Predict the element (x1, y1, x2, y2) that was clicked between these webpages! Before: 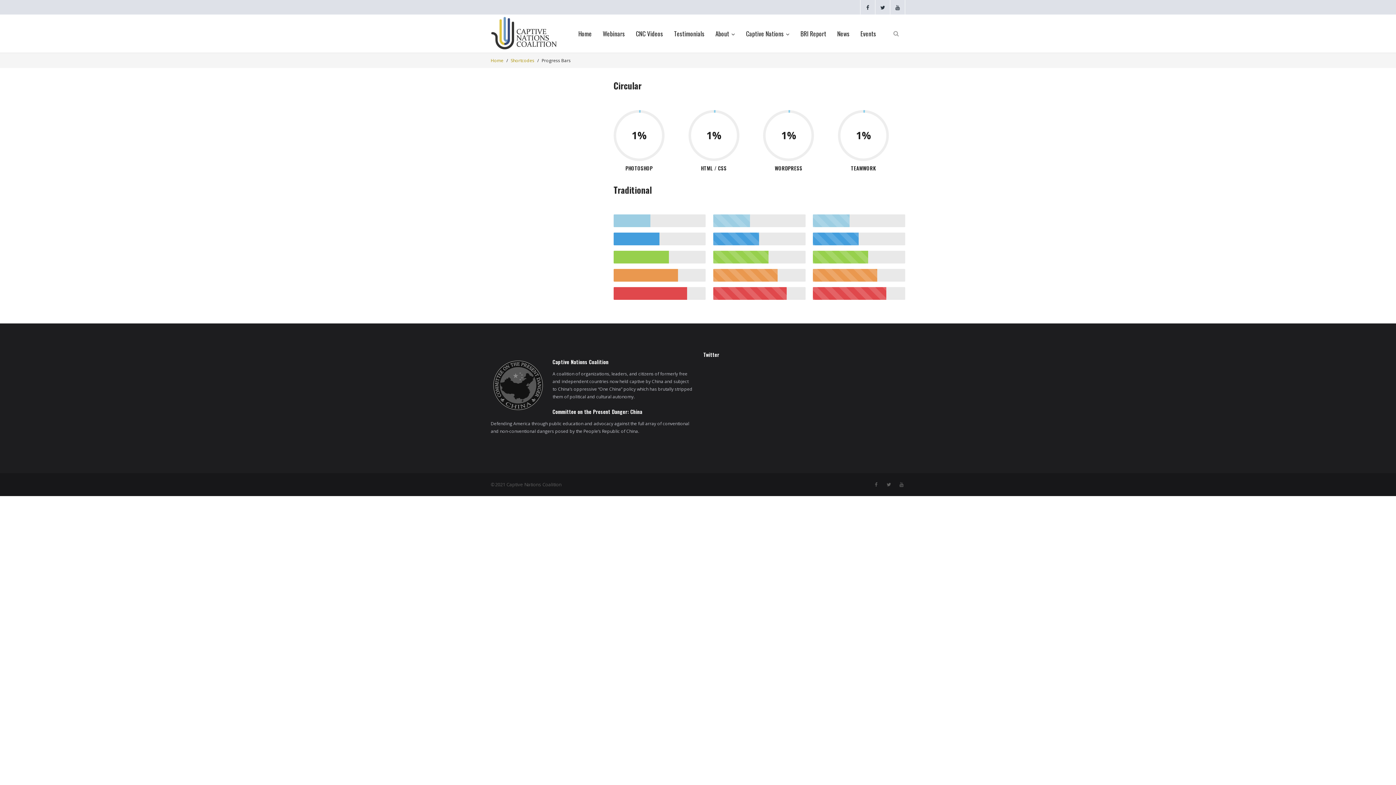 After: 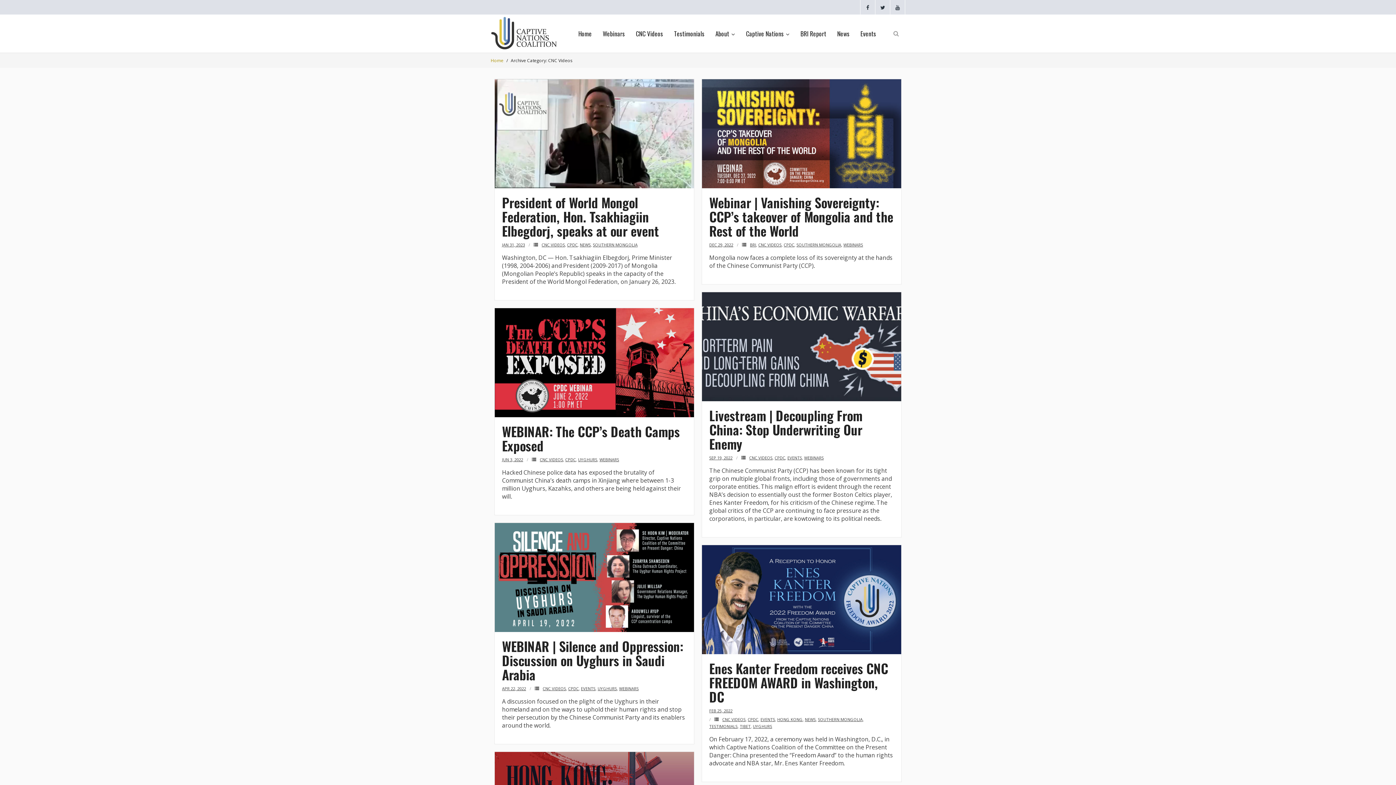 Action: bbox: (630, 14, 668, 52) label: CNC Videos